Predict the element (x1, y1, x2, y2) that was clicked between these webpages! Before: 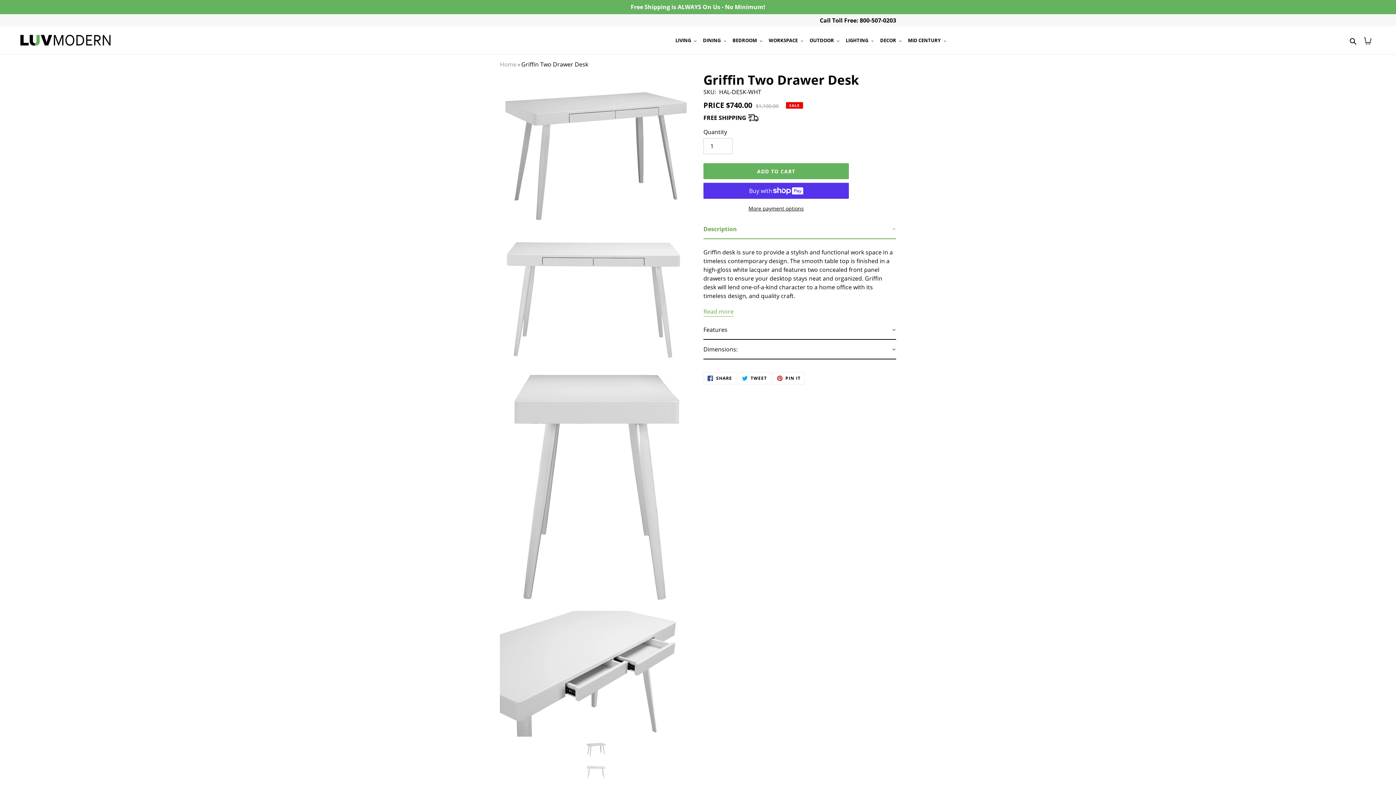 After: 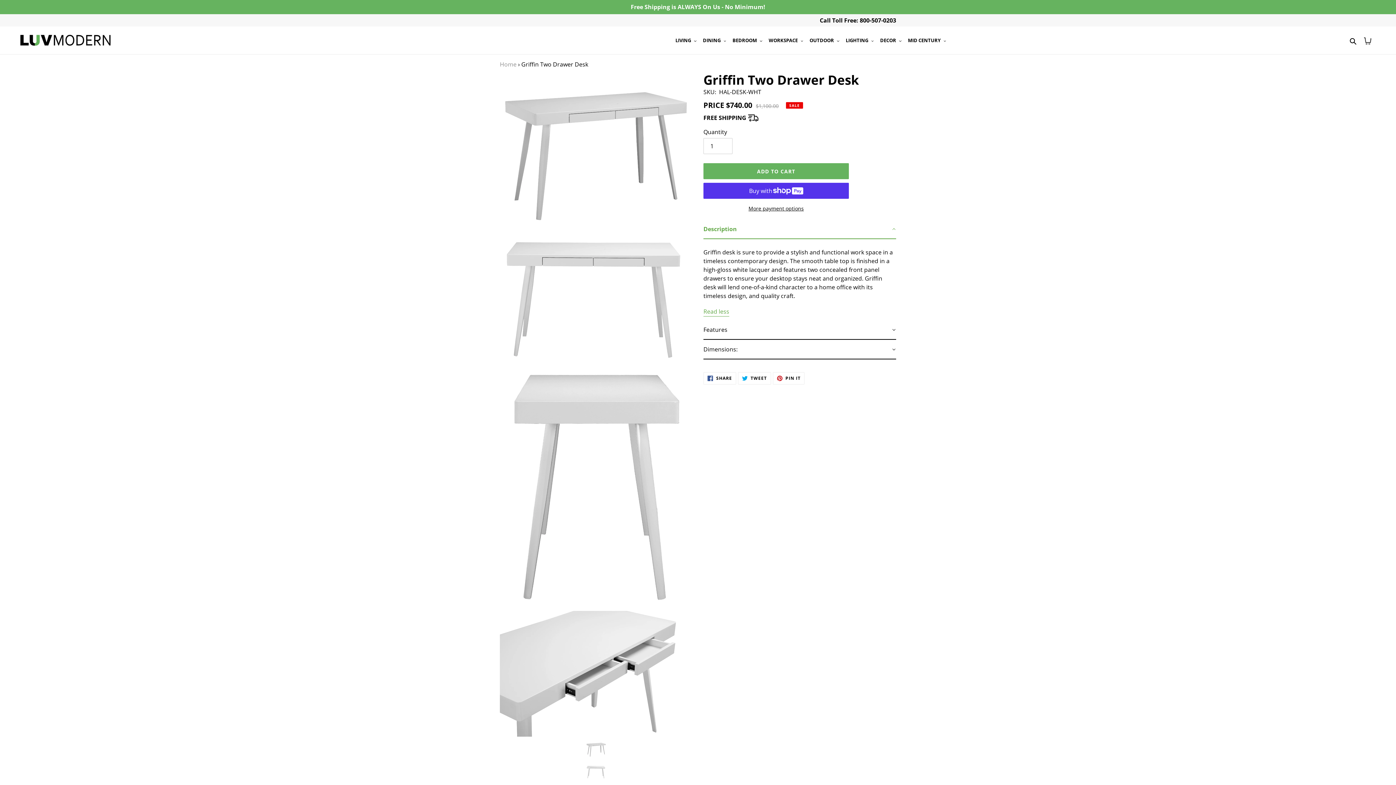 Action: bbox: (703, 307, 733, 316) label: Read more